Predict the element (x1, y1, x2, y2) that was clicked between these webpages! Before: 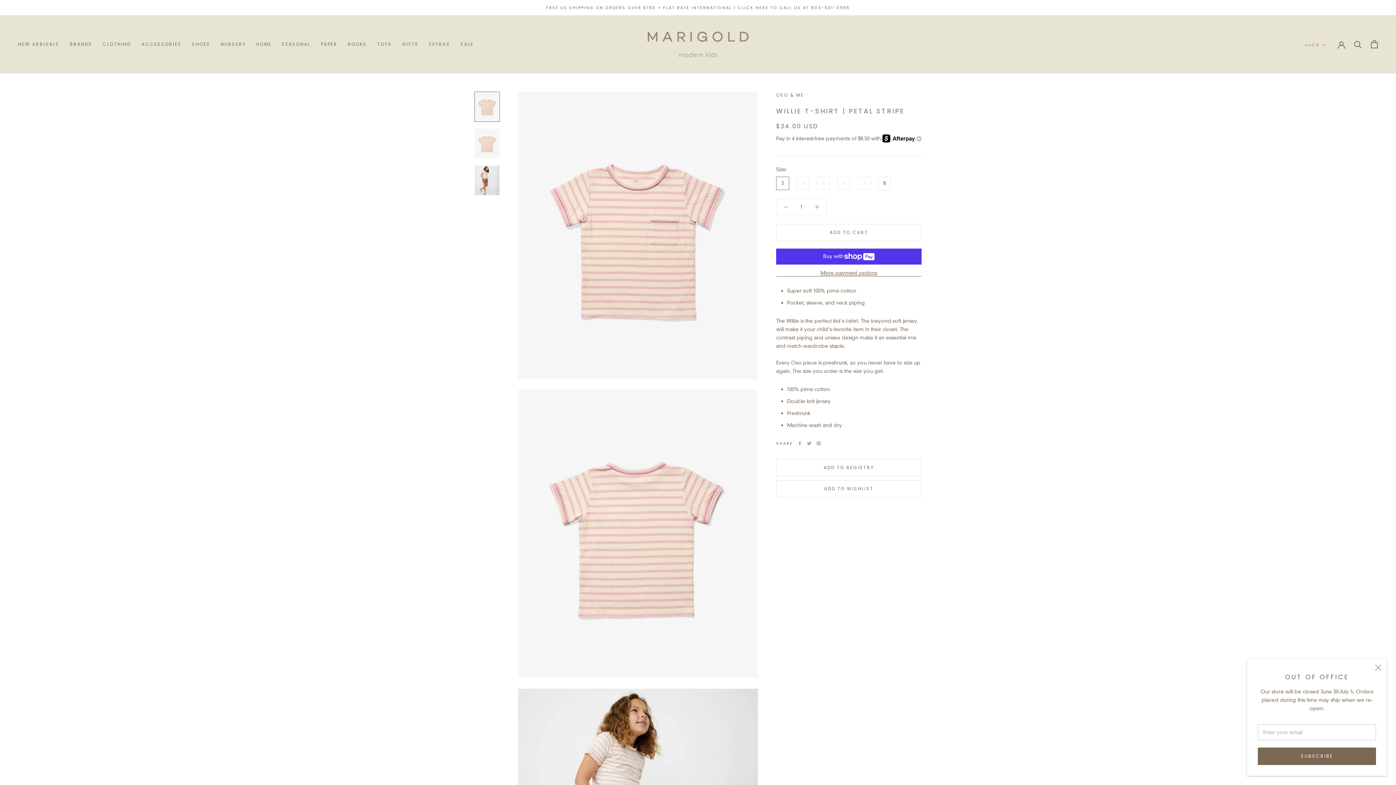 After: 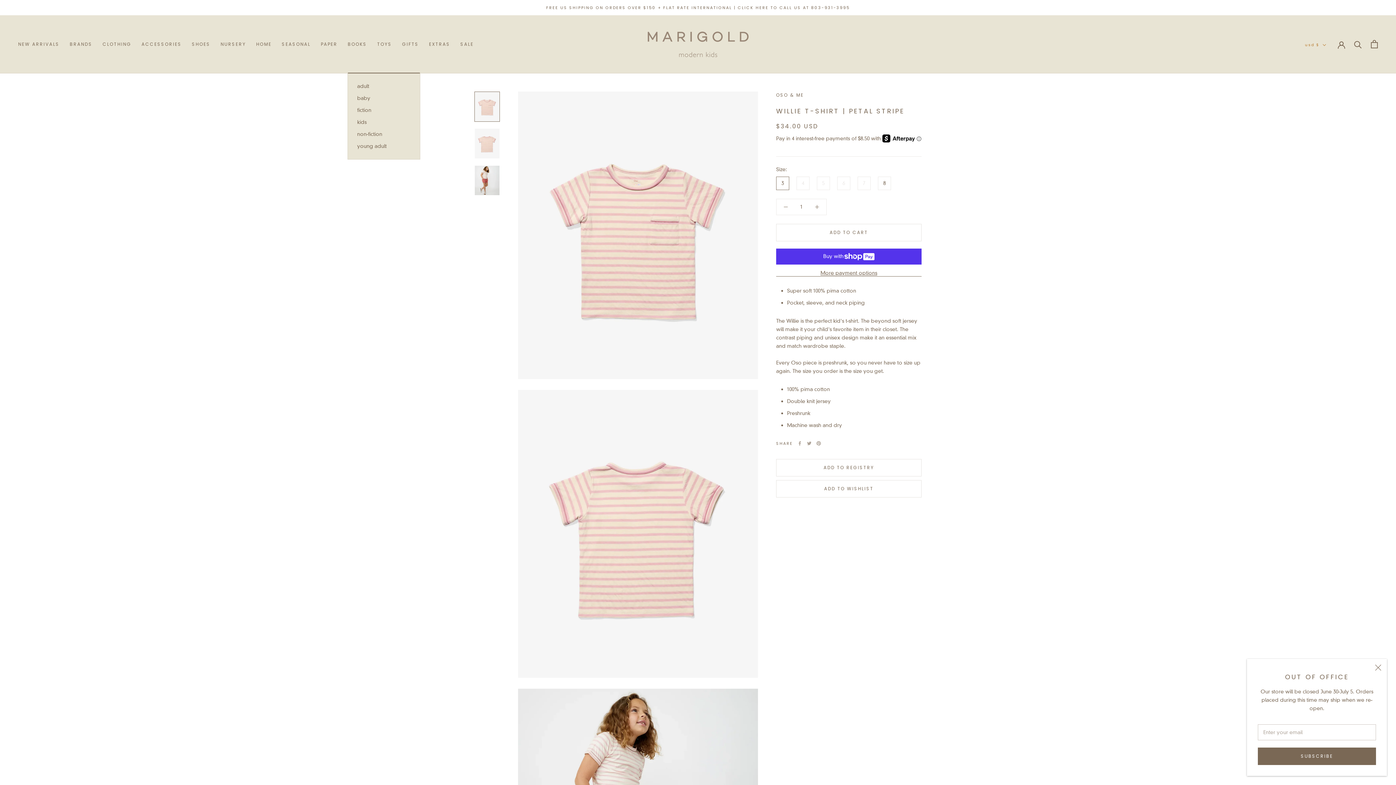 Action: bbox: (360, 41, 380, 47) label: BOOKS